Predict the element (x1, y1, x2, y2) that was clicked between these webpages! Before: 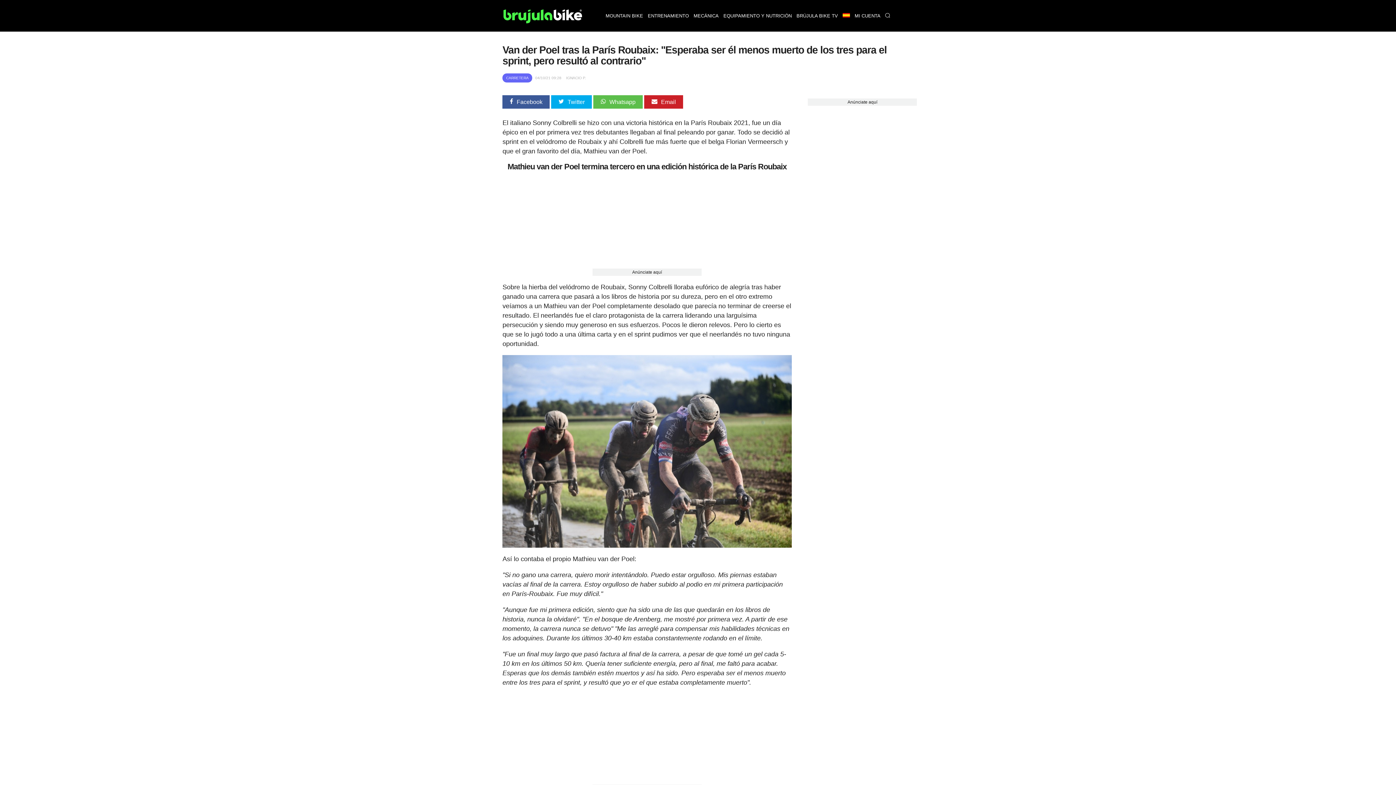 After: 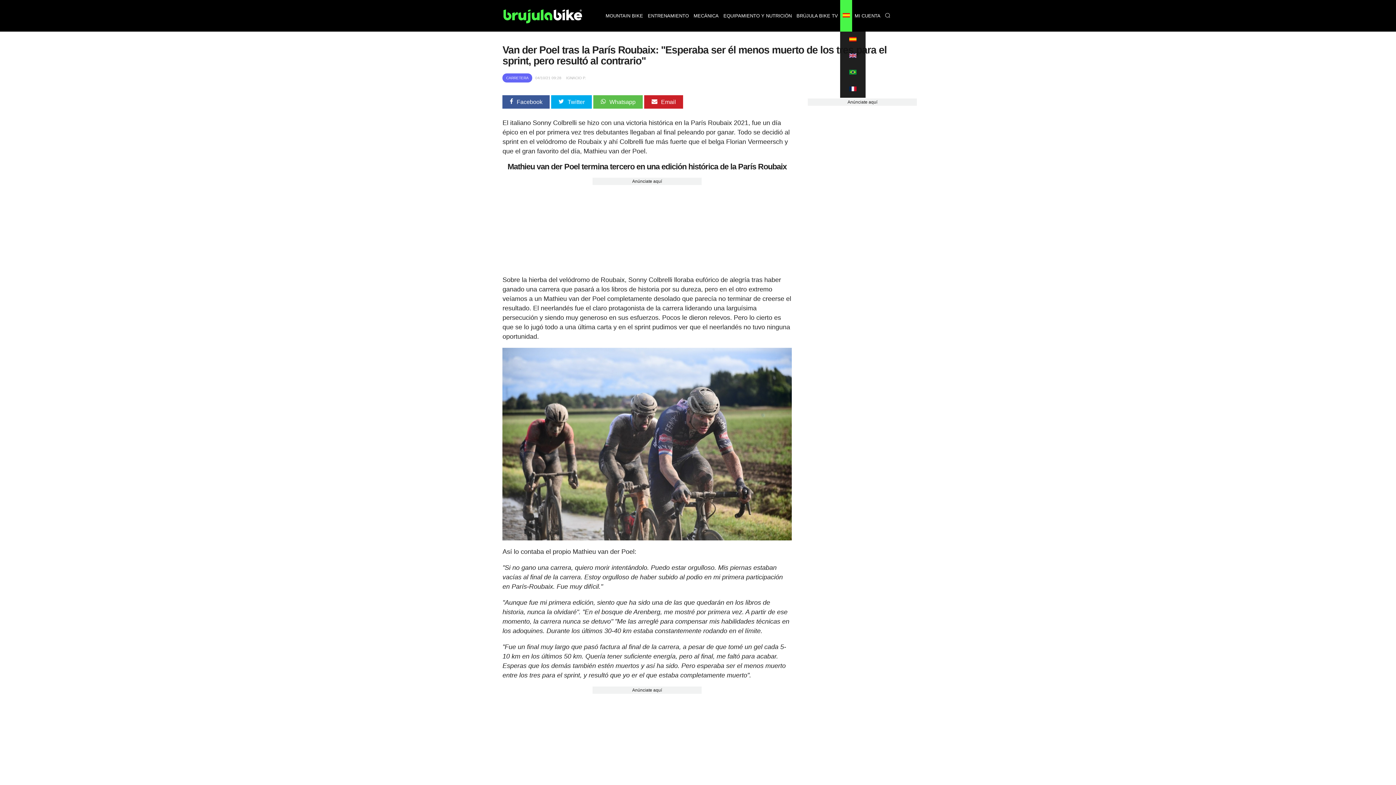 Action: bbox: (840, 0, 852, 31)